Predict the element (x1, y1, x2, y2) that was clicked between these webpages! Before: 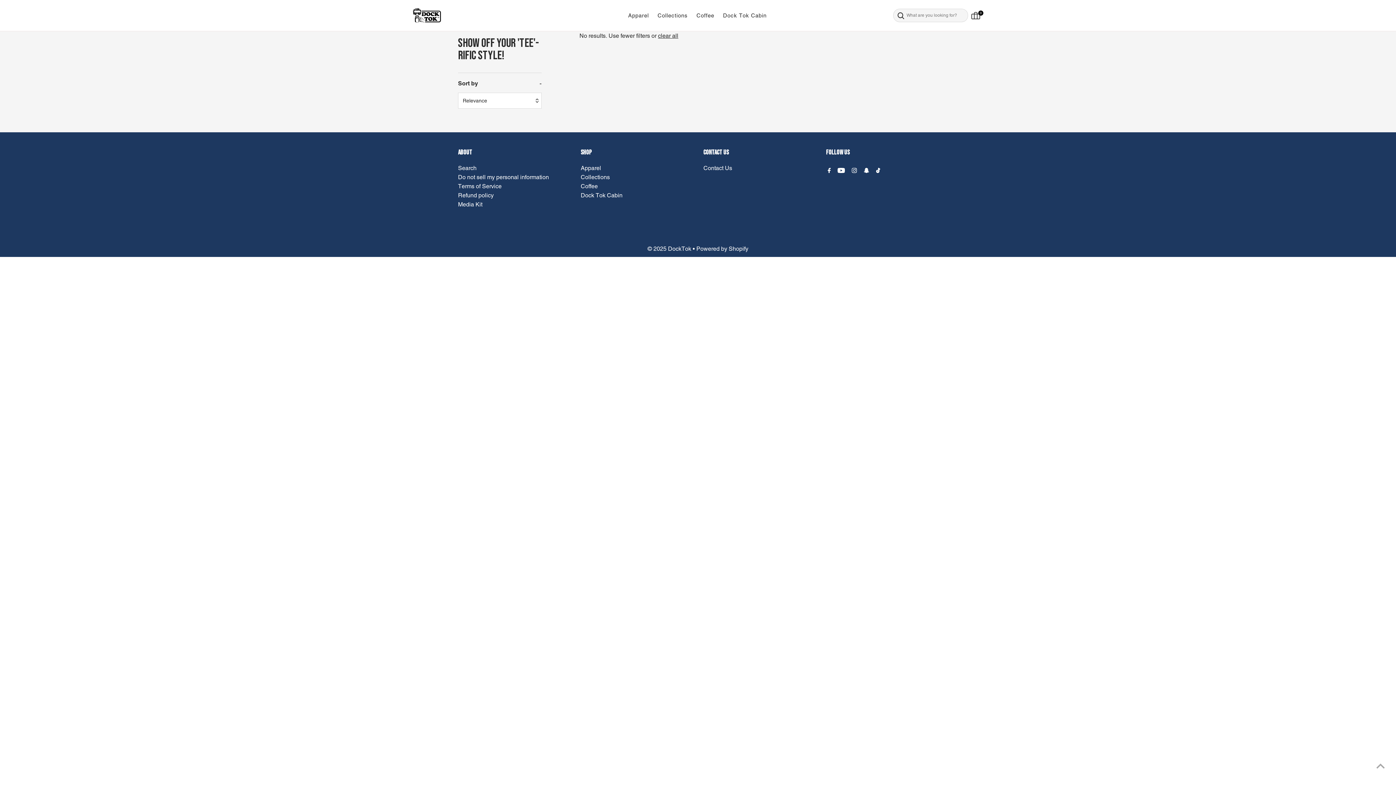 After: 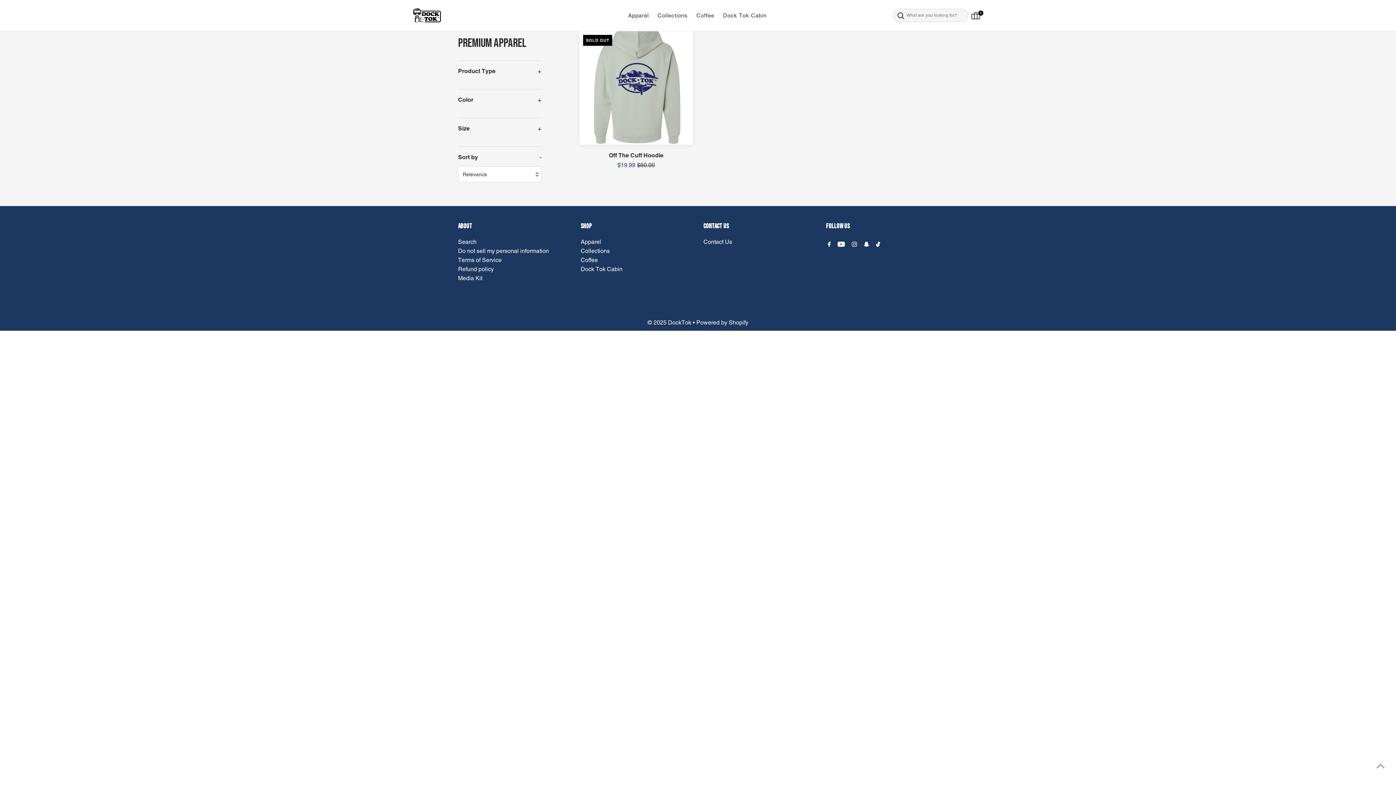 Action: label: Apparel bbox: (624, 3, 652, 27)